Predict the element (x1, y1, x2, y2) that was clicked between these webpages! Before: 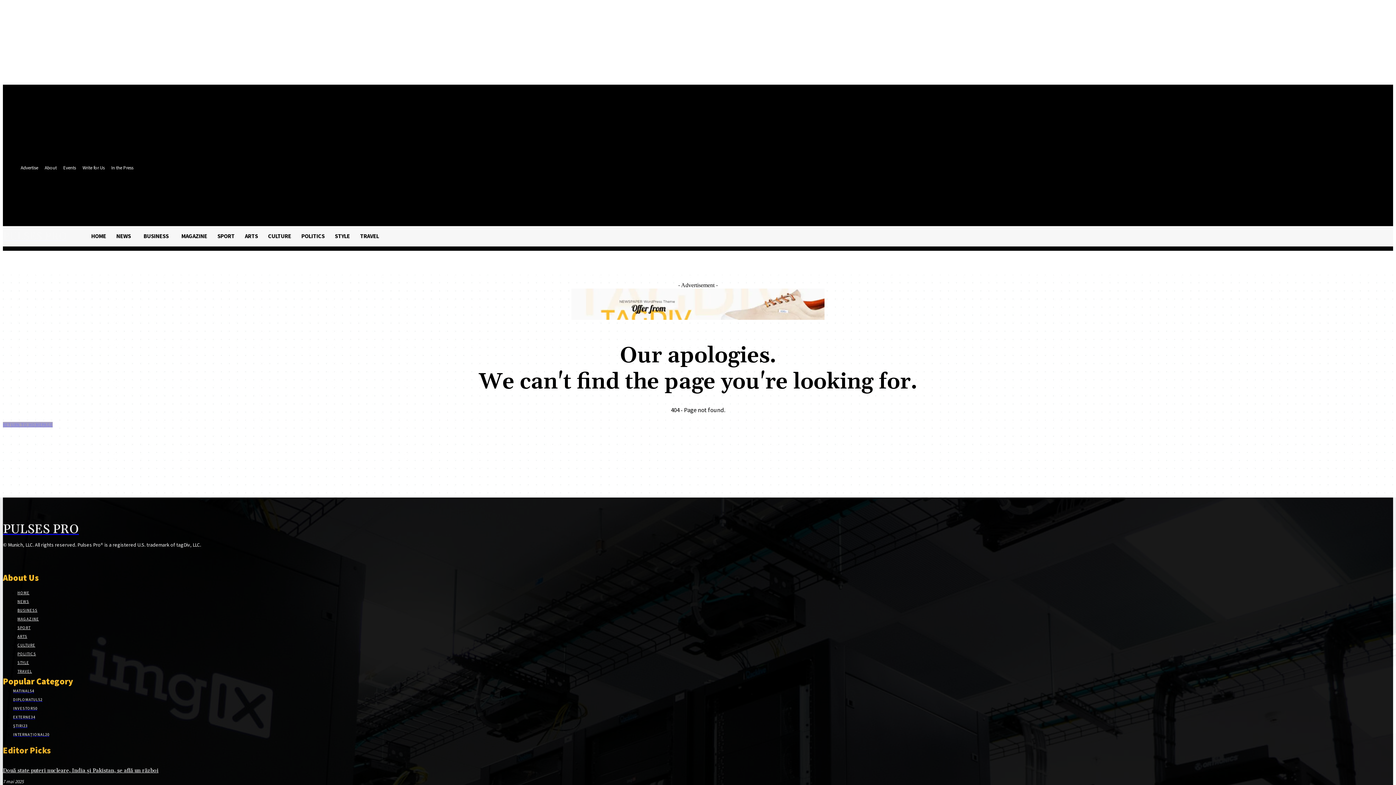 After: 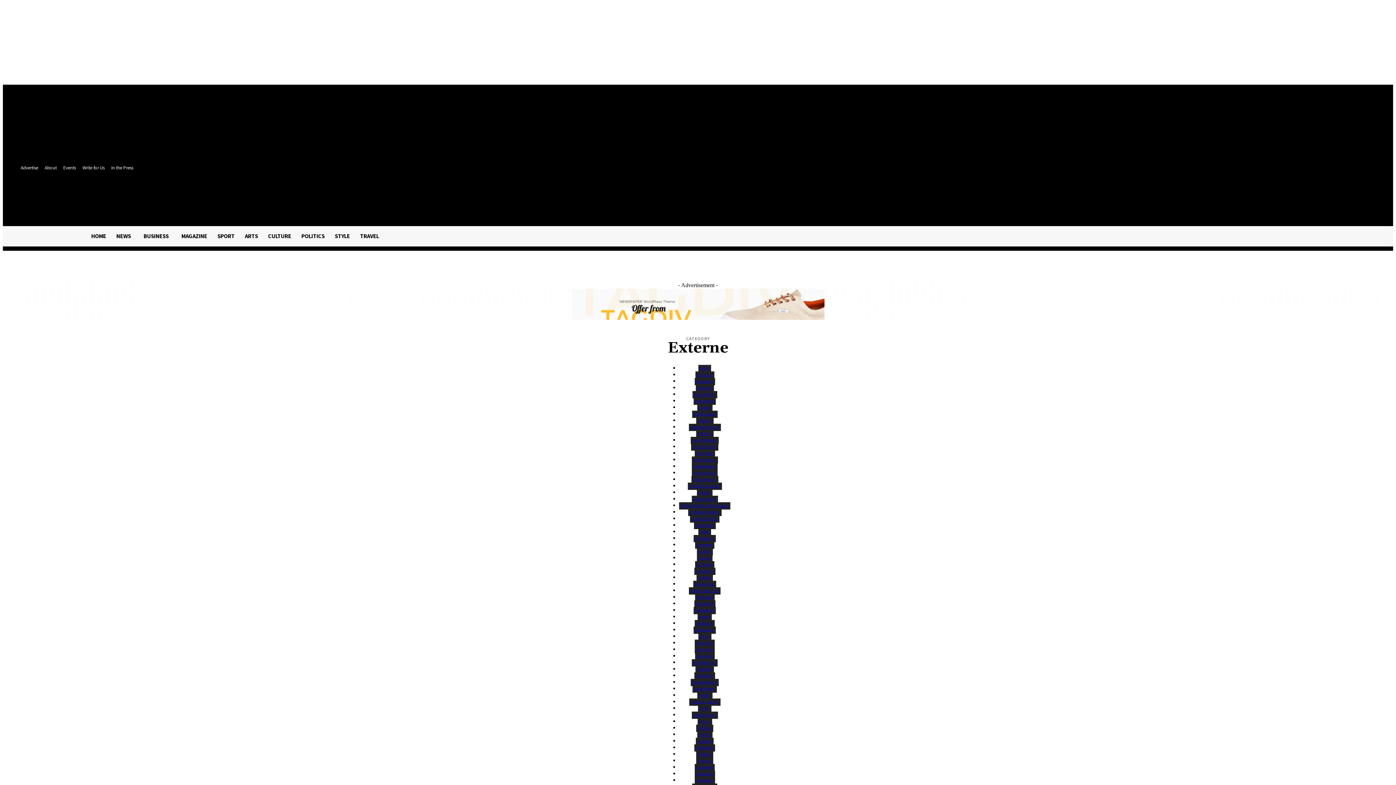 Action: label: EXTERNE34 bbox: (13, 715, 35, 720)